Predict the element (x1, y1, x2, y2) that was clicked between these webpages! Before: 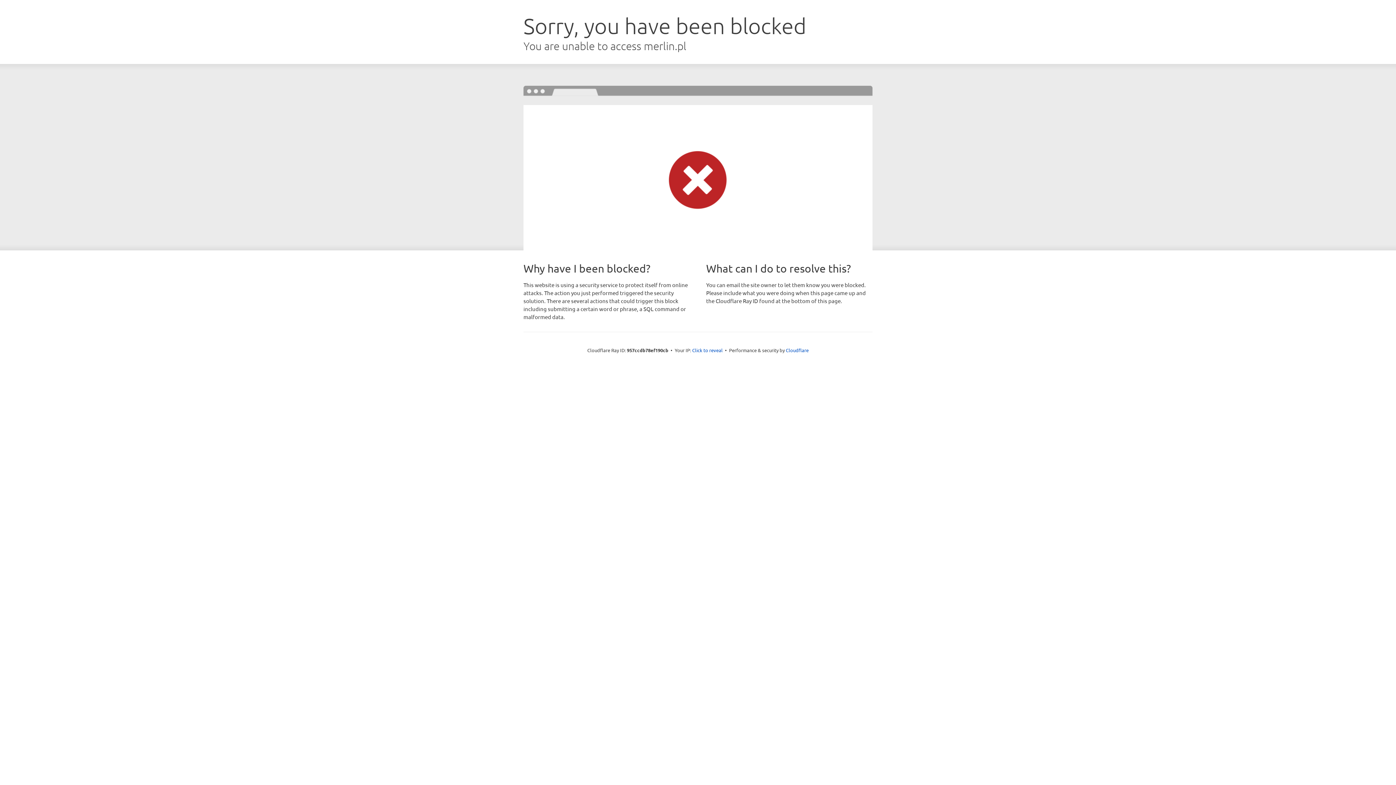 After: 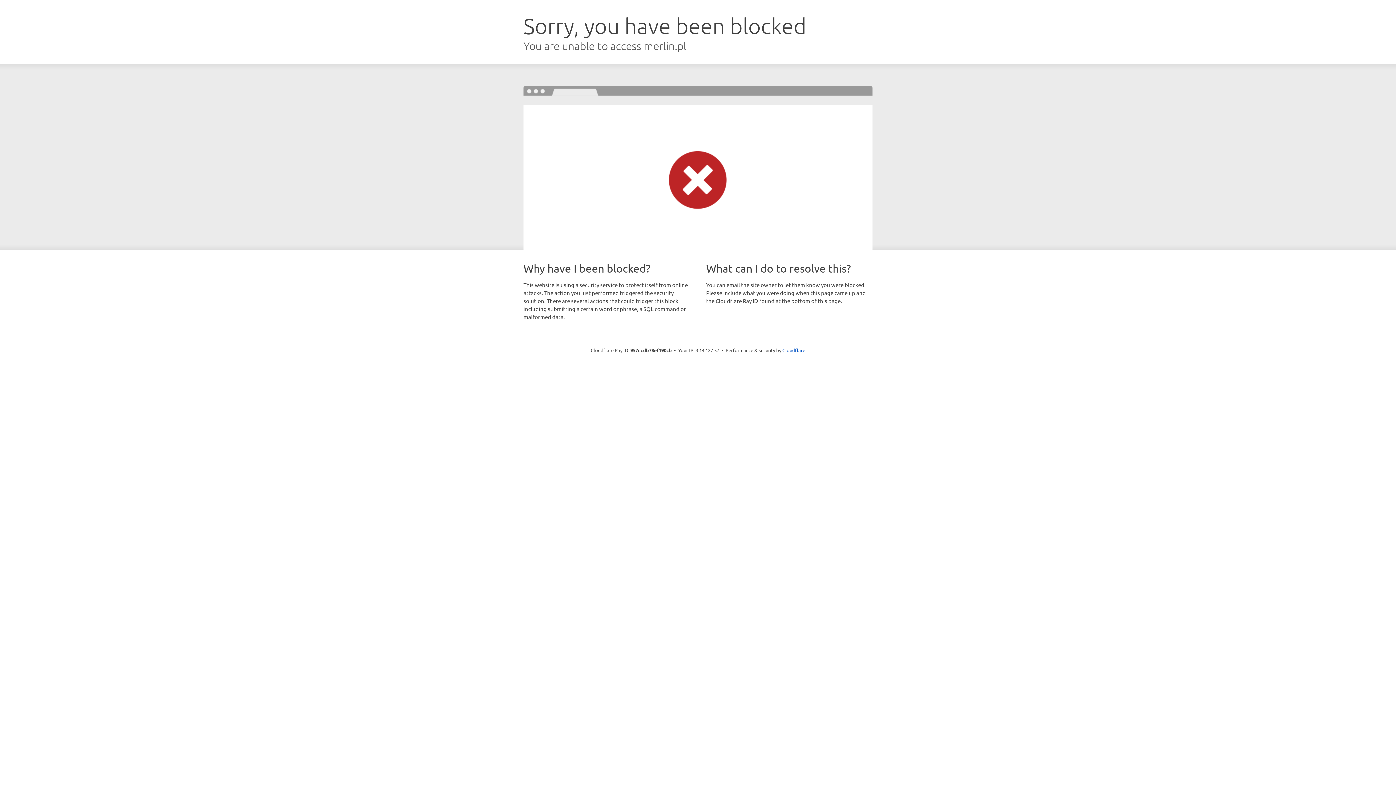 Action: label: Click to reveal bbox: (692, 346, 722, 353)